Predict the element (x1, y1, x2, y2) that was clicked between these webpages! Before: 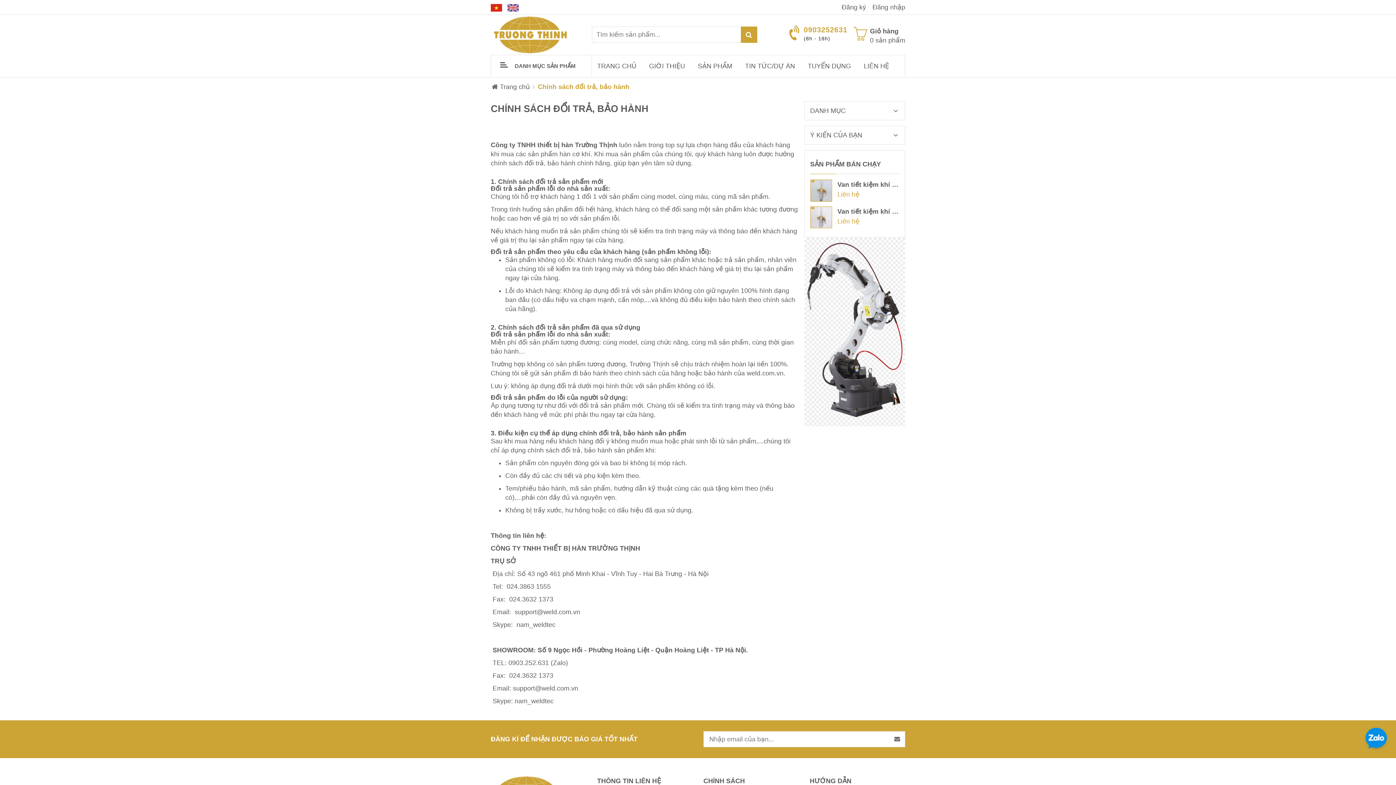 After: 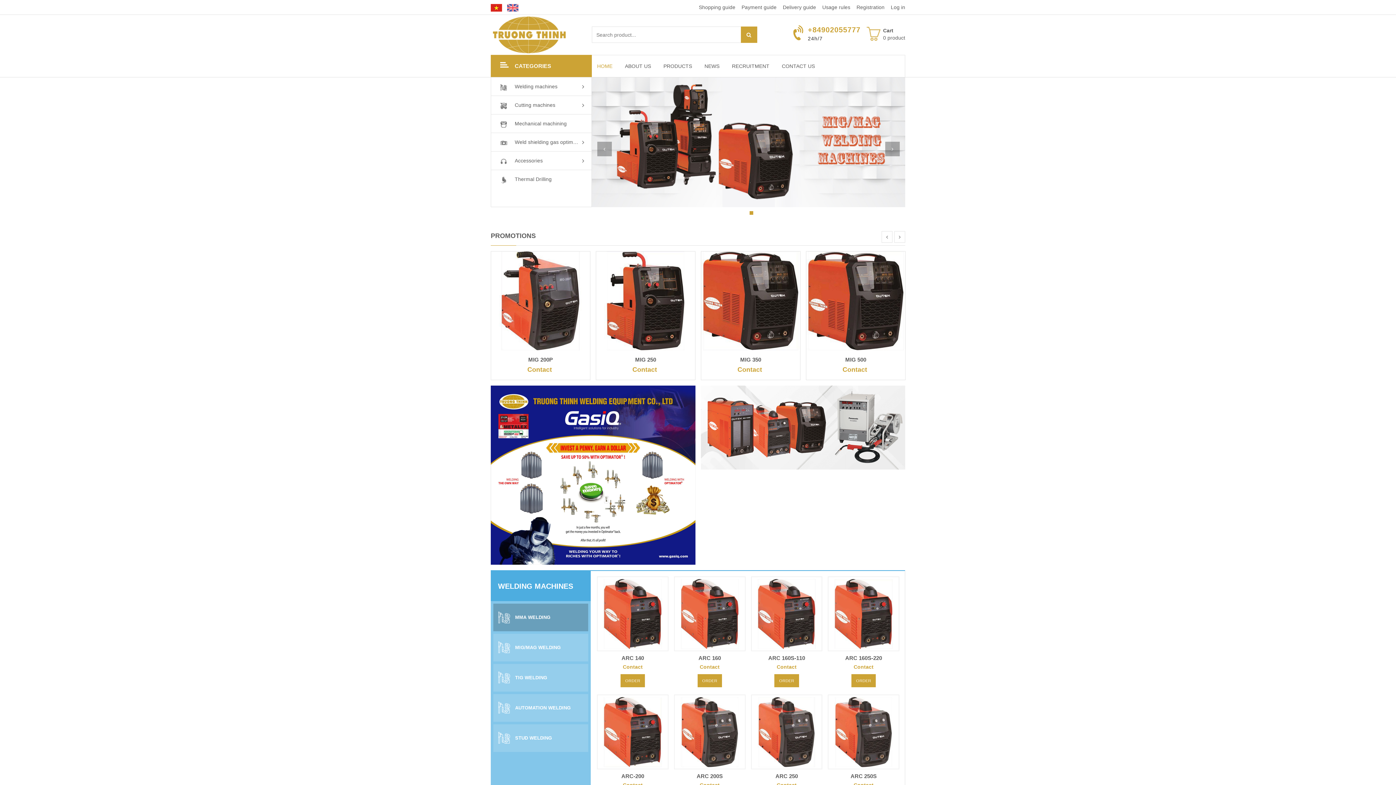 Action: bbox: (507, 3, 518, 10)